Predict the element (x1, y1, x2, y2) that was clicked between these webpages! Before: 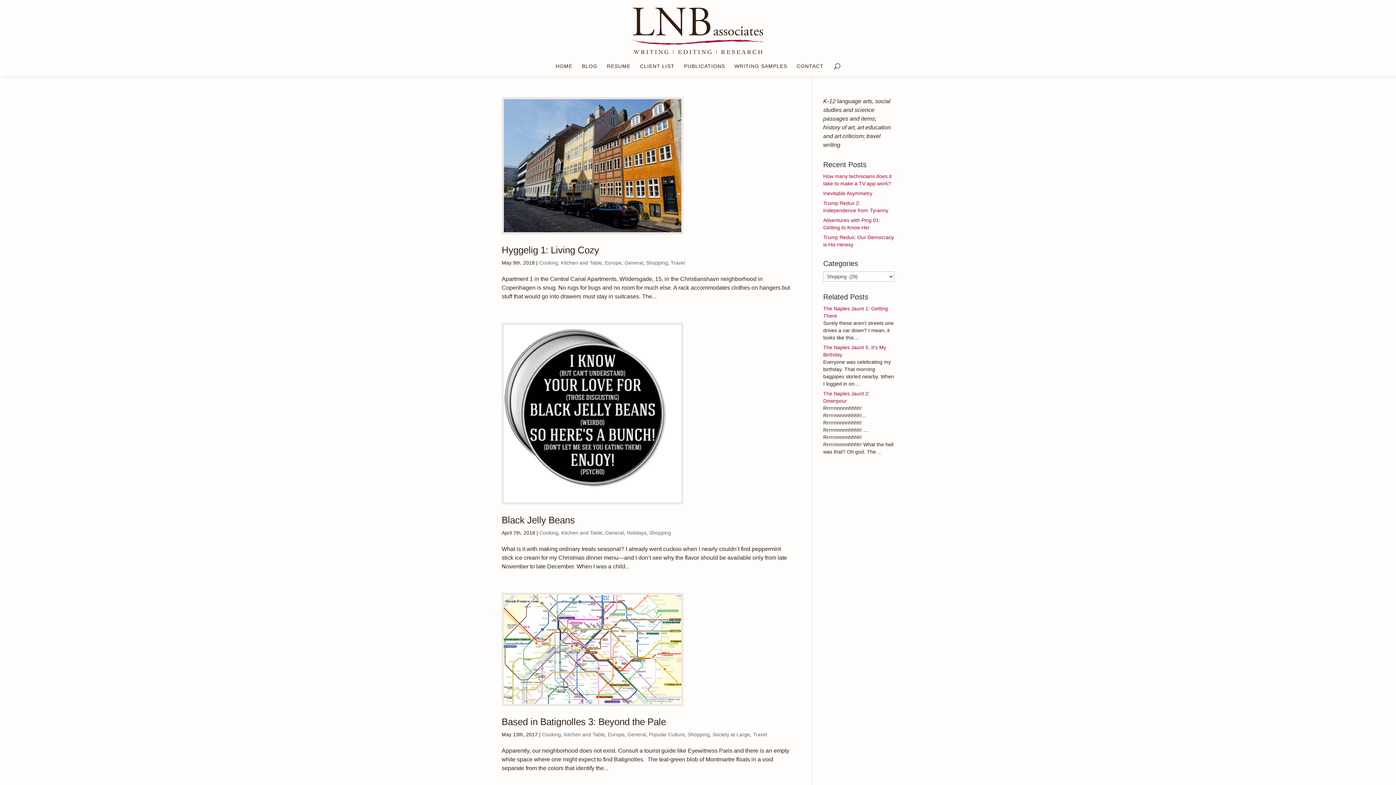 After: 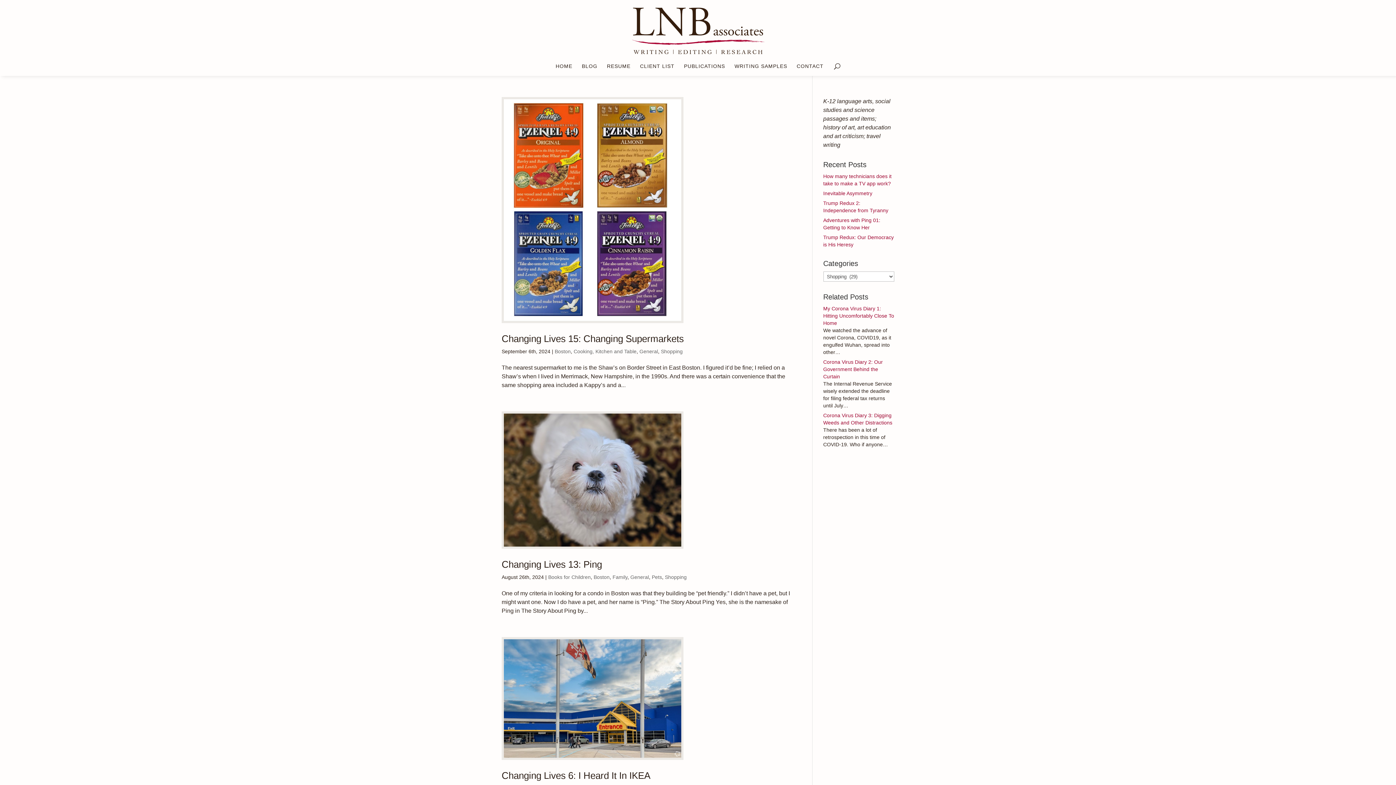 Action: label: Shopping bbox: (646, 260, 668, 265)